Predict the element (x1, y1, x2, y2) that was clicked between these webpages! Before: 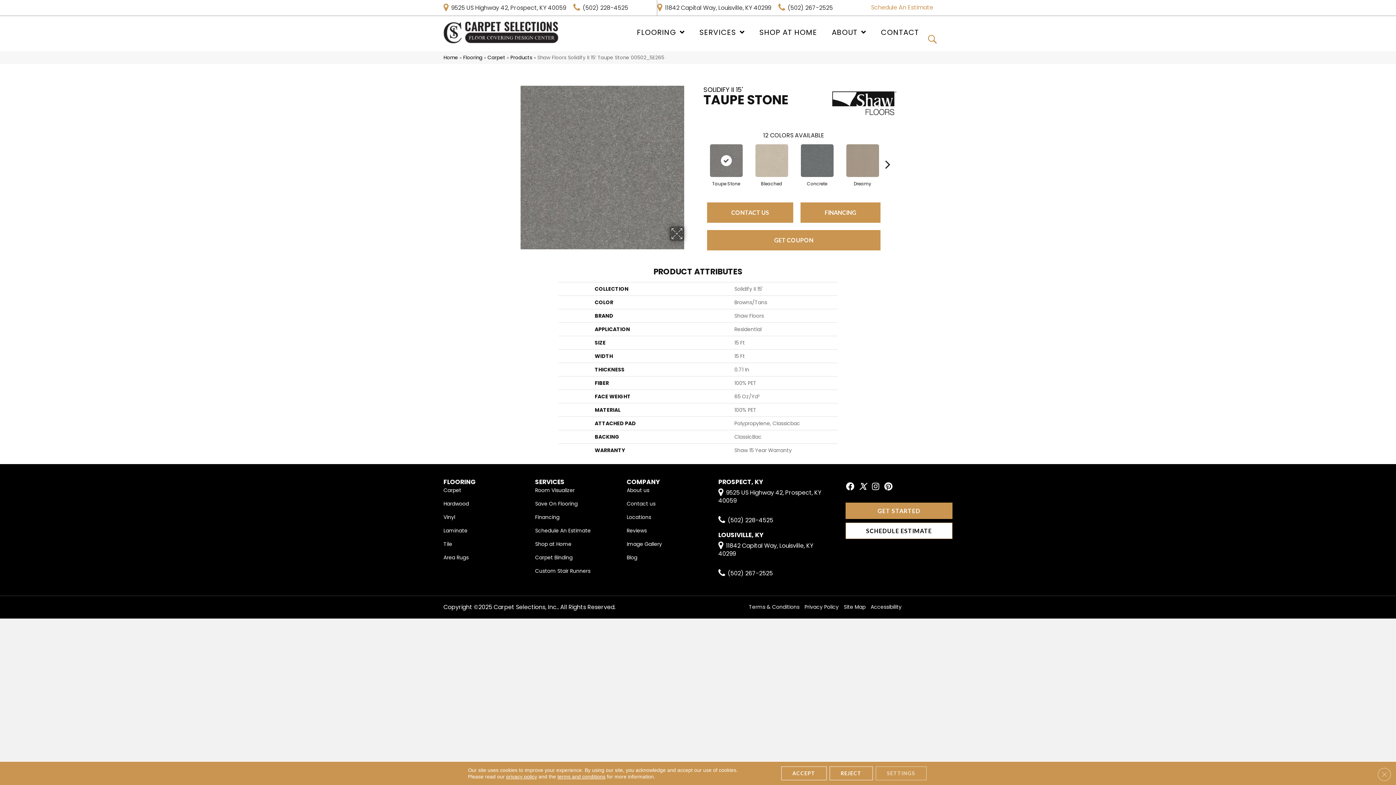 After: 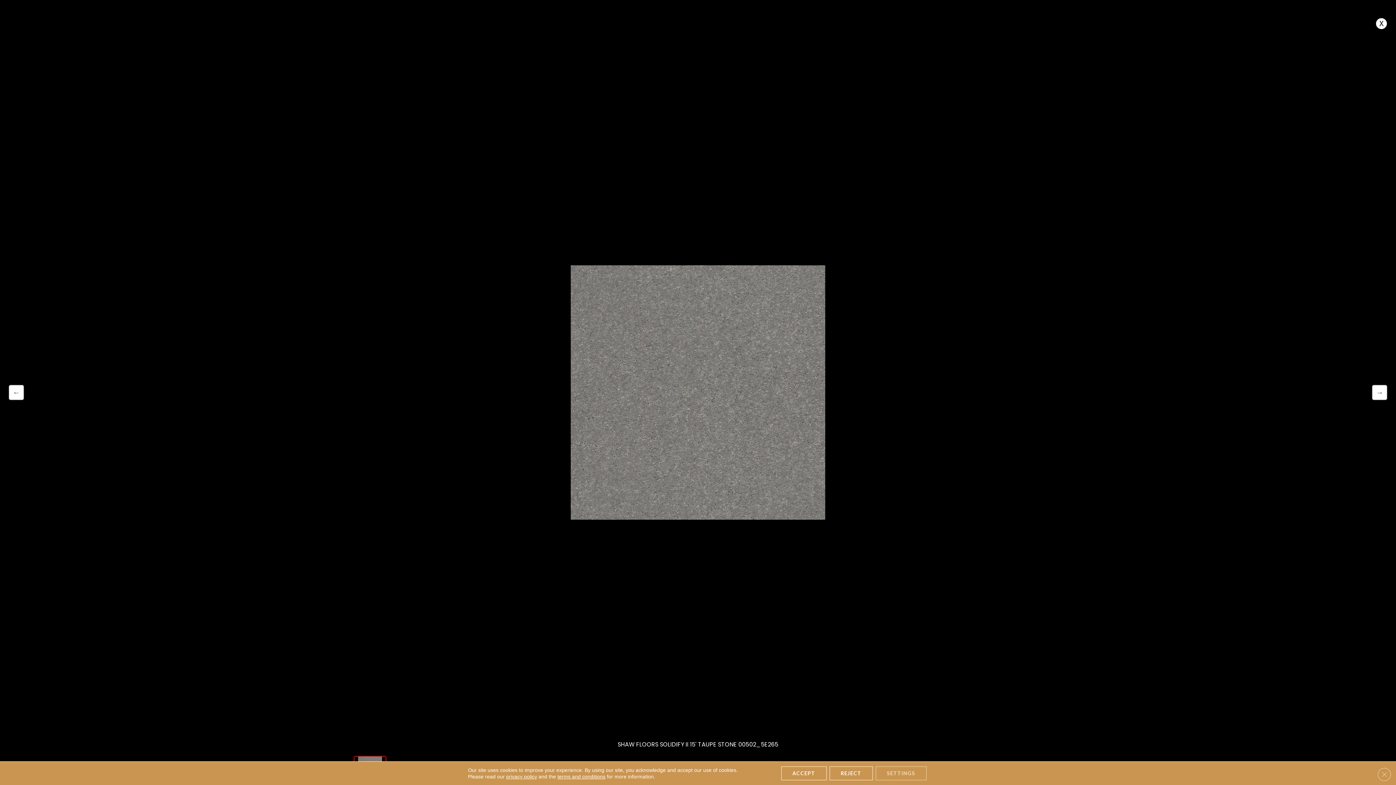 Action: bbox: (512, 85, 692, 249)